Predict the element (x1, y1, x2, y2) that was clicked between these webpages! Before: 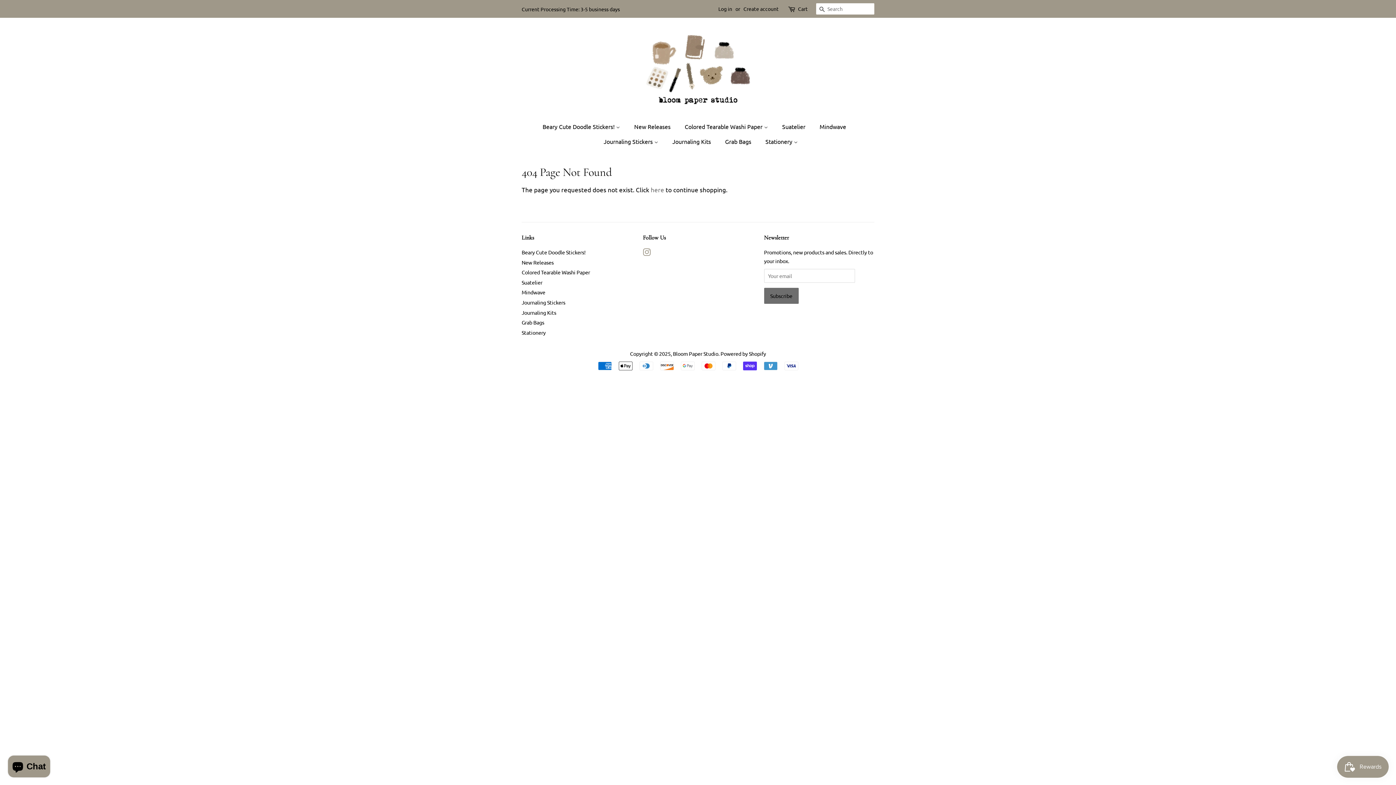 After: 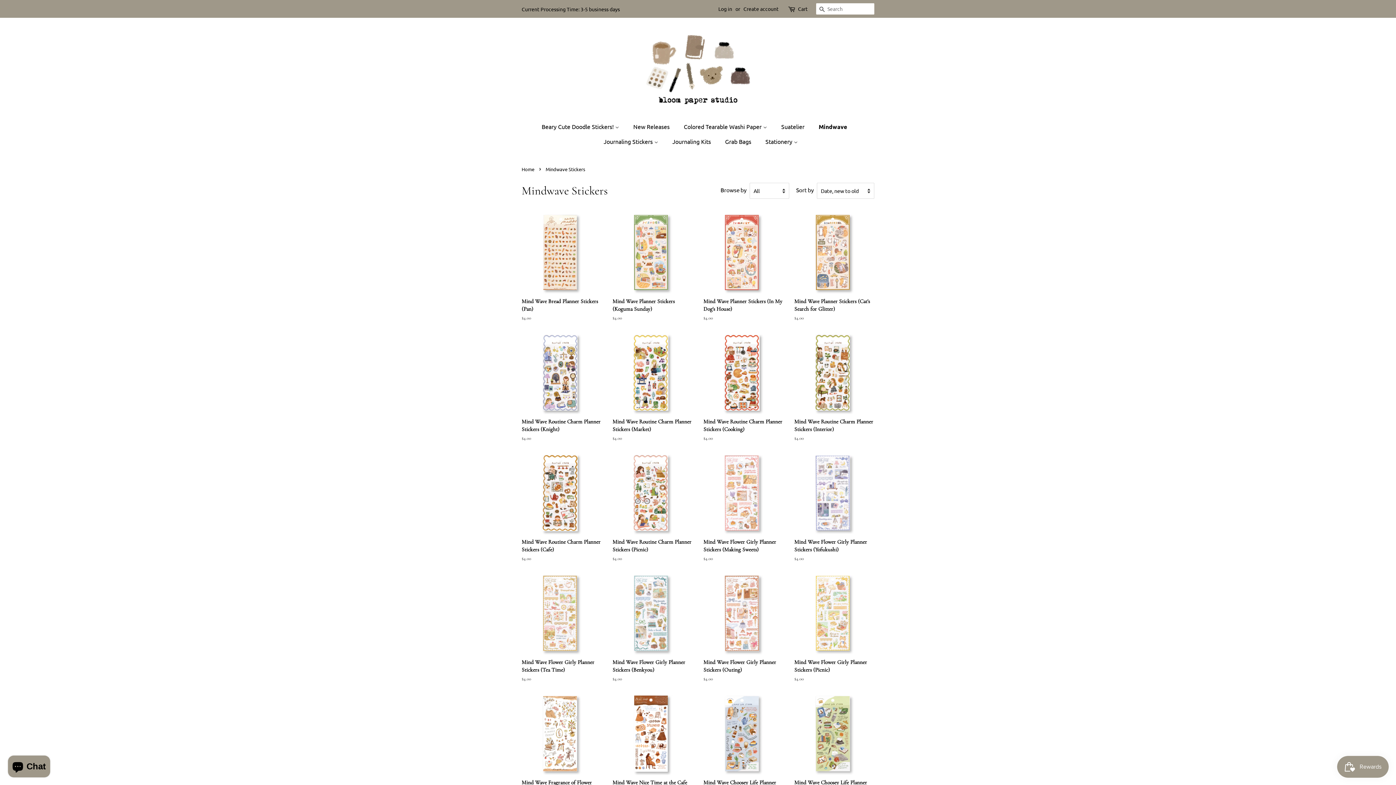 Action: label: Mindwave bbox: (814, 119, 853, 134)